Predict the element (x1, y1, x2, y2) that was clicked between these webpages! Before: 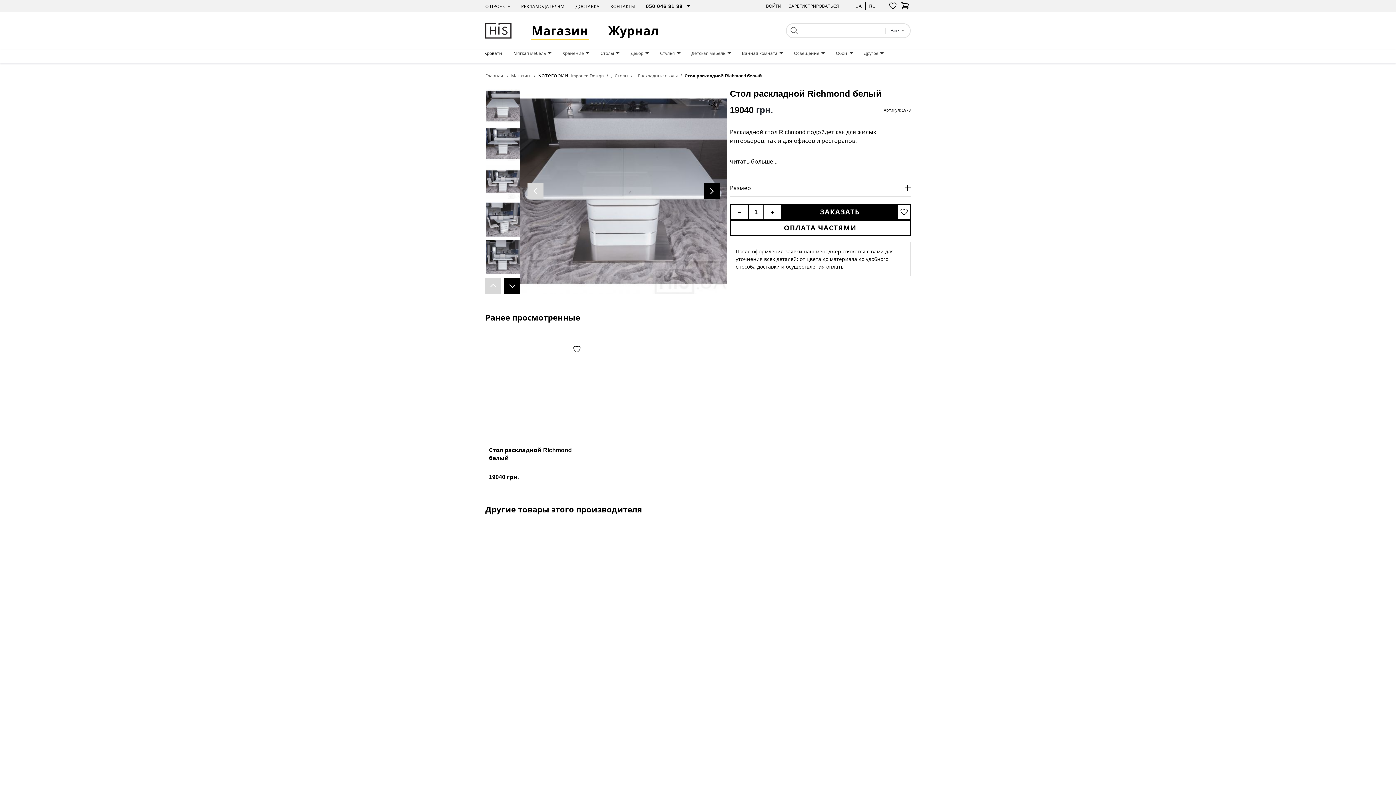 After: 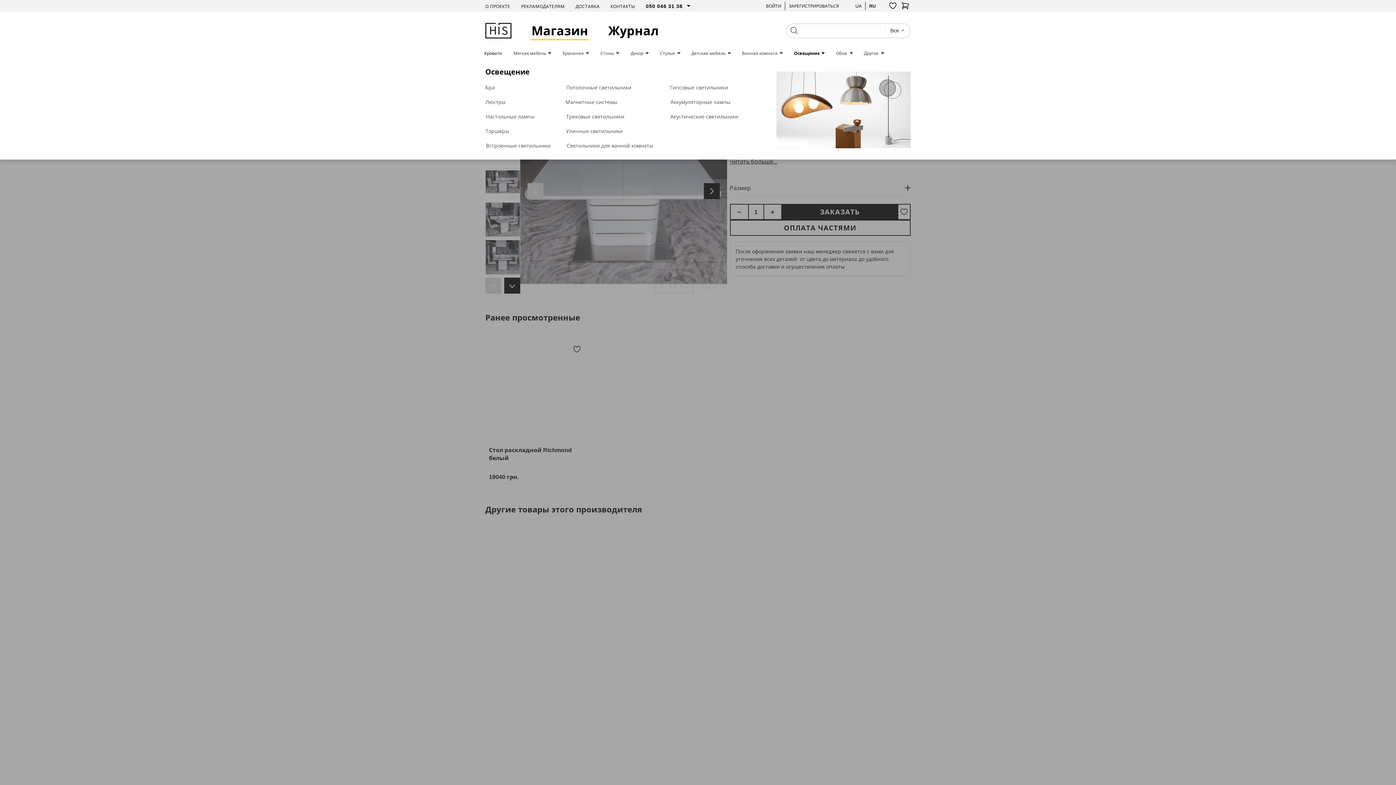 Action: label: Освещение bbox: (794, 50, 825, 56)